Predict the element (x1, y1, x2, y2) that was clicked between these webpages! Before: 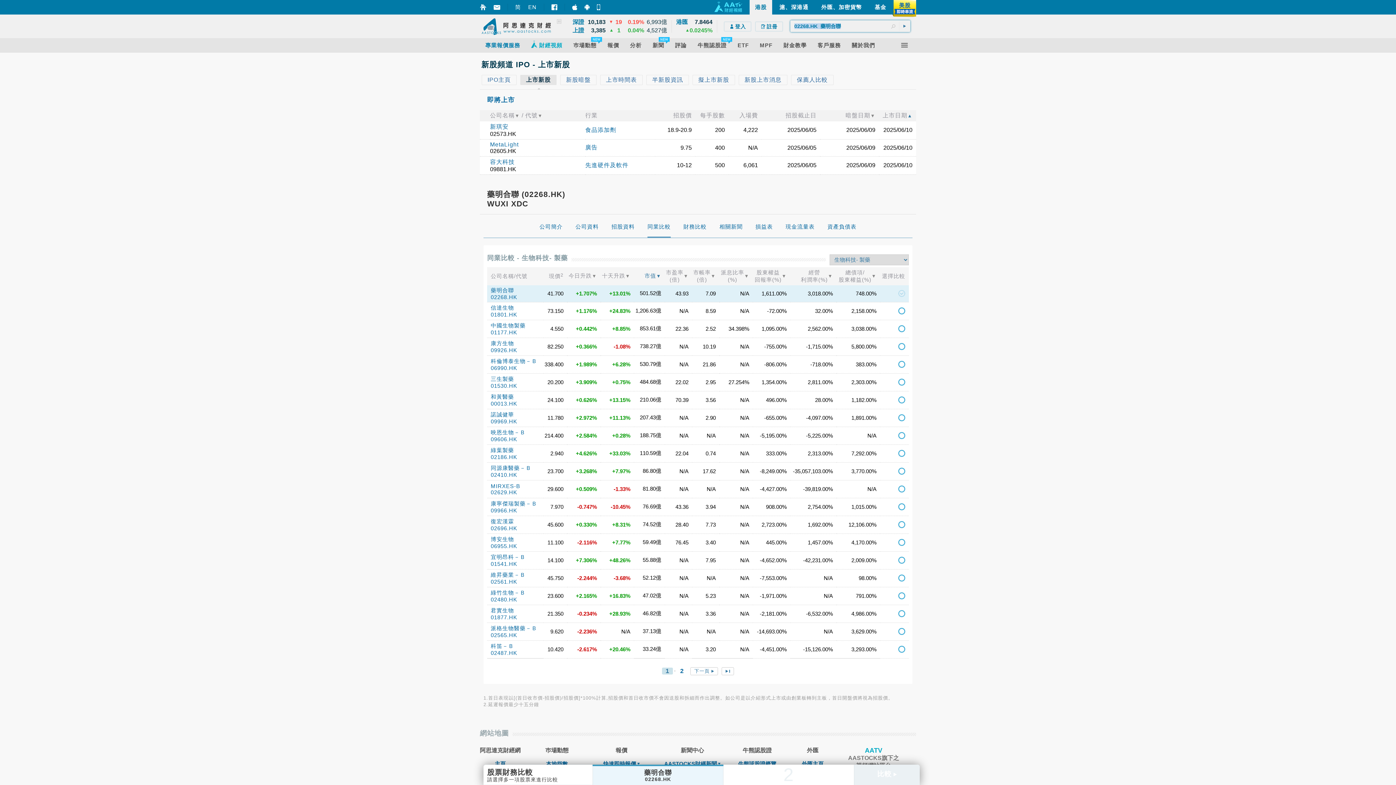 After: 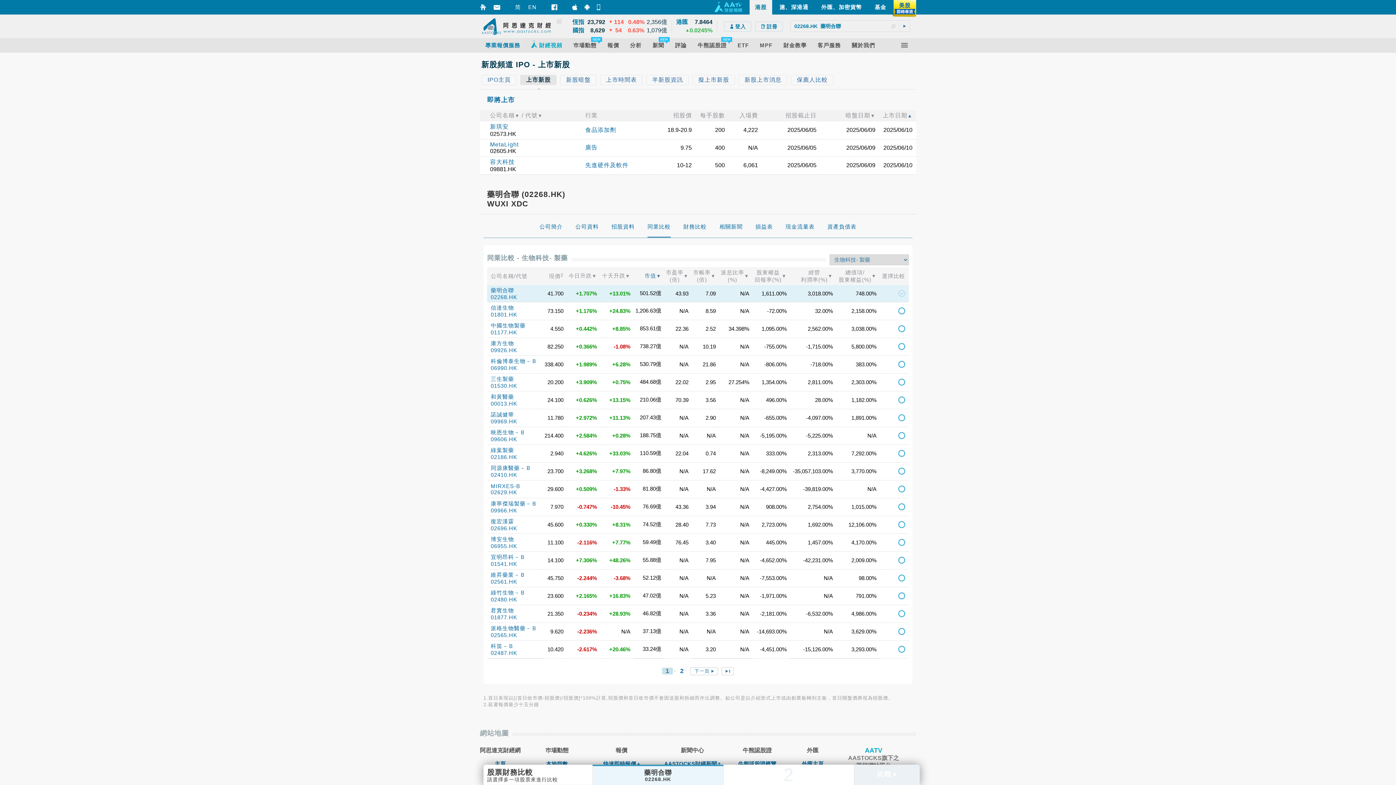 Action: bbox: (603, 761, 639, 767) label: 快速即時報價